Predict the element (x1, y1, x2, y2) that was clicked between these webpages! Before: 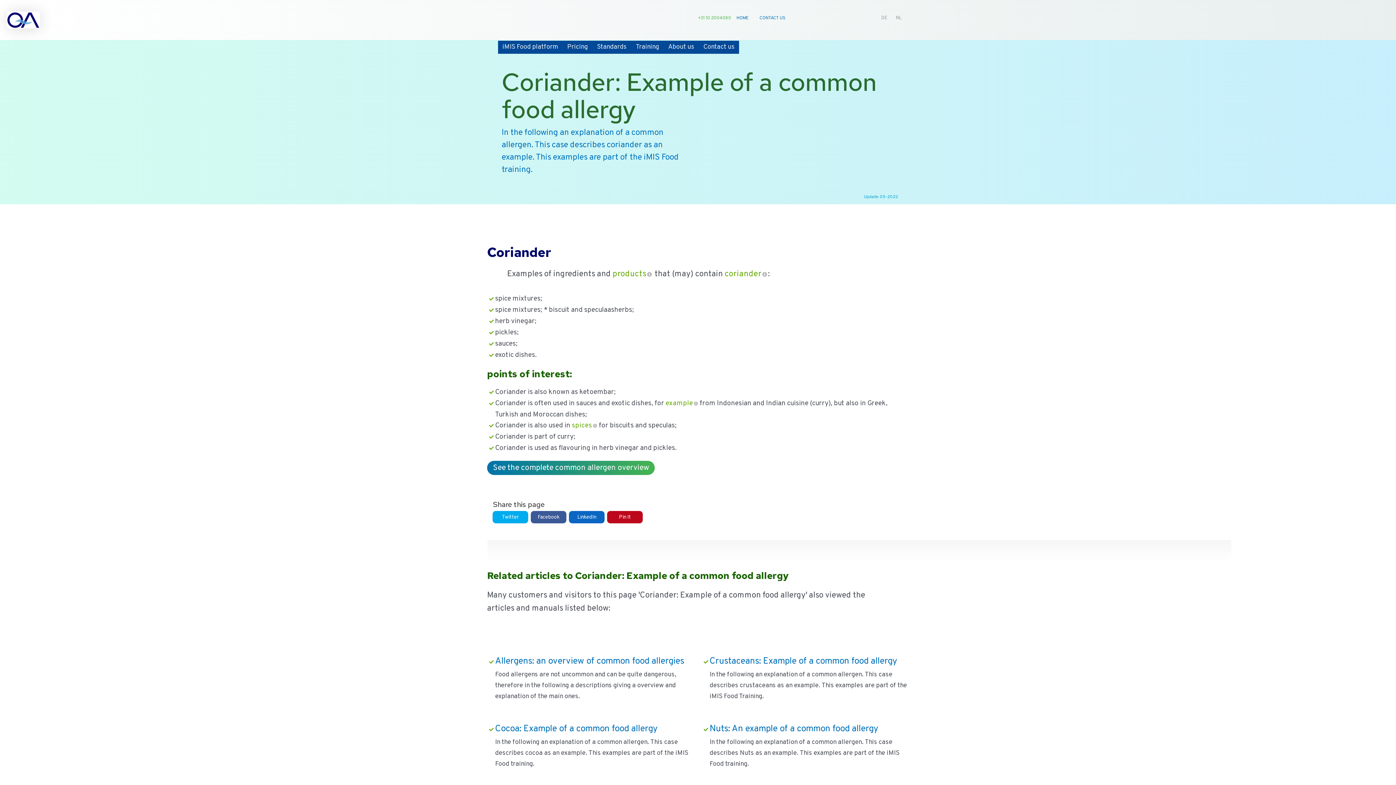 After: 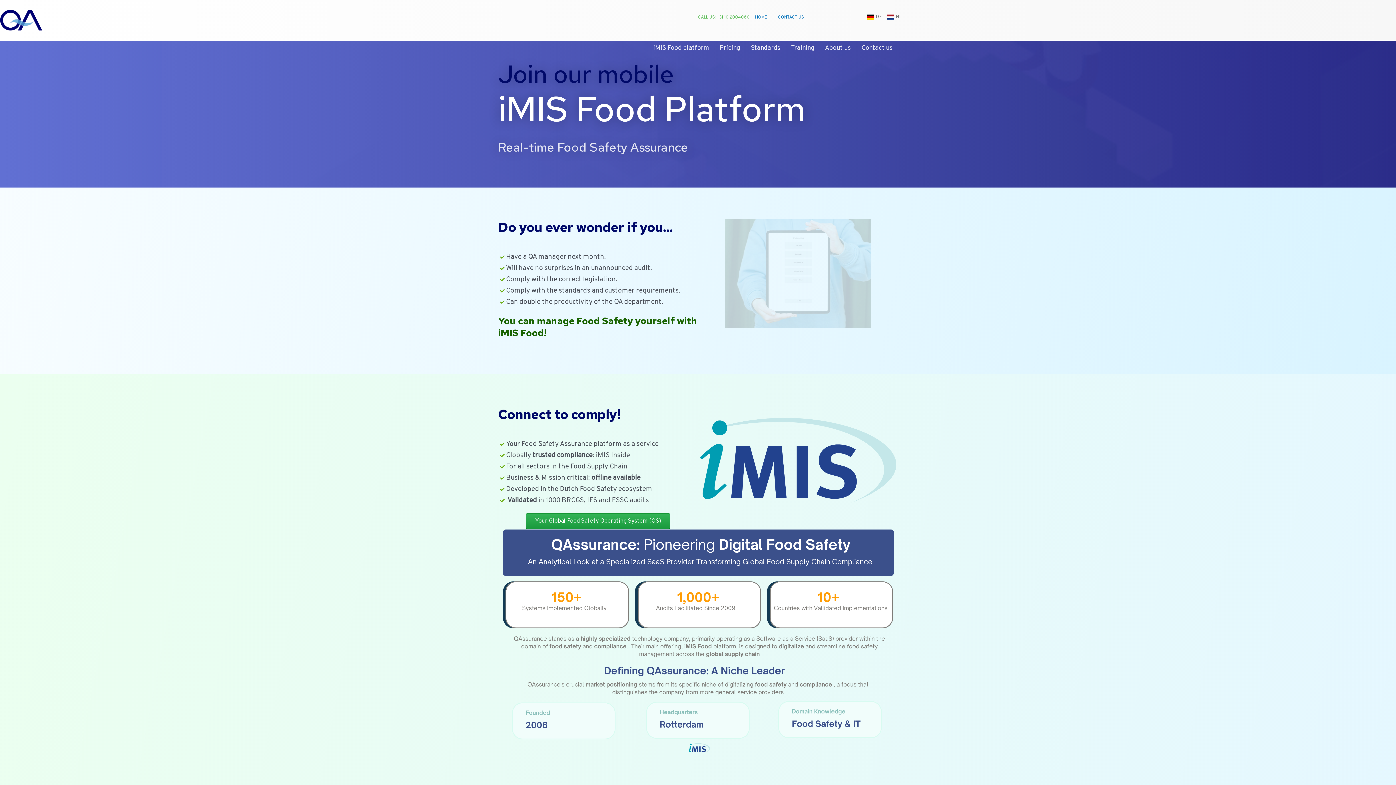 Action: label: HOME bbox: (736, 15, 748, 20)